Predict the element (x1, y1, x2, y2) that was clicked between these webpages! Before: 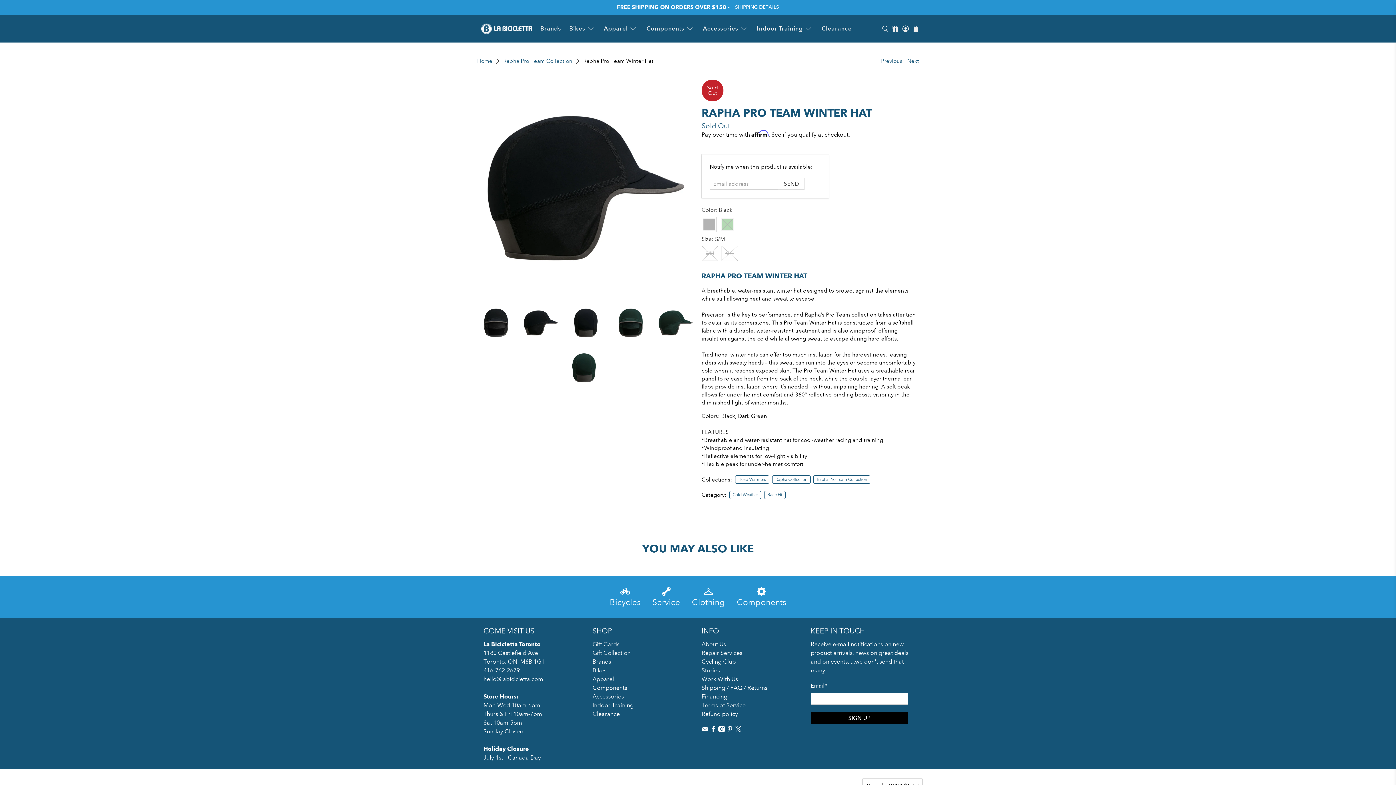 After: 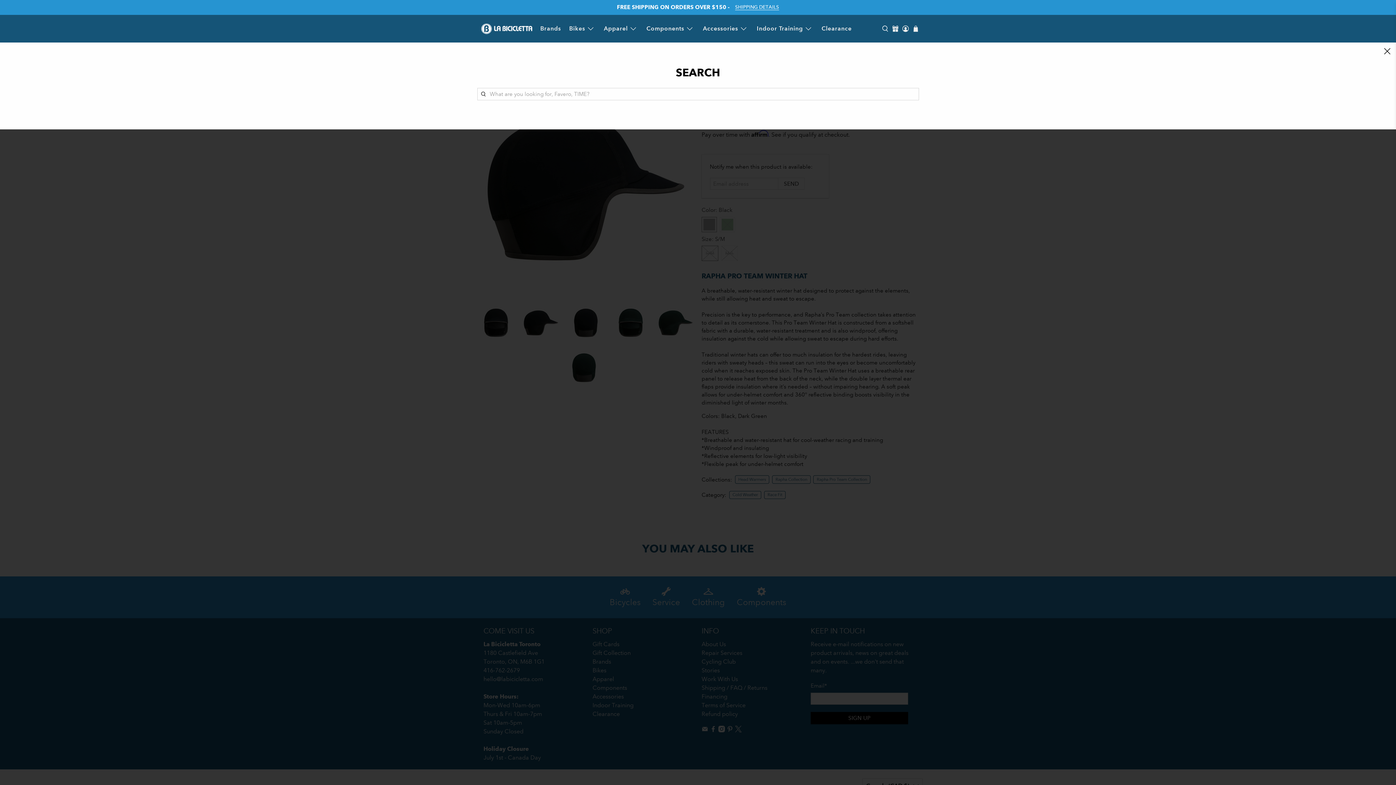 Action: bbox: (880, 14, 890, 42)